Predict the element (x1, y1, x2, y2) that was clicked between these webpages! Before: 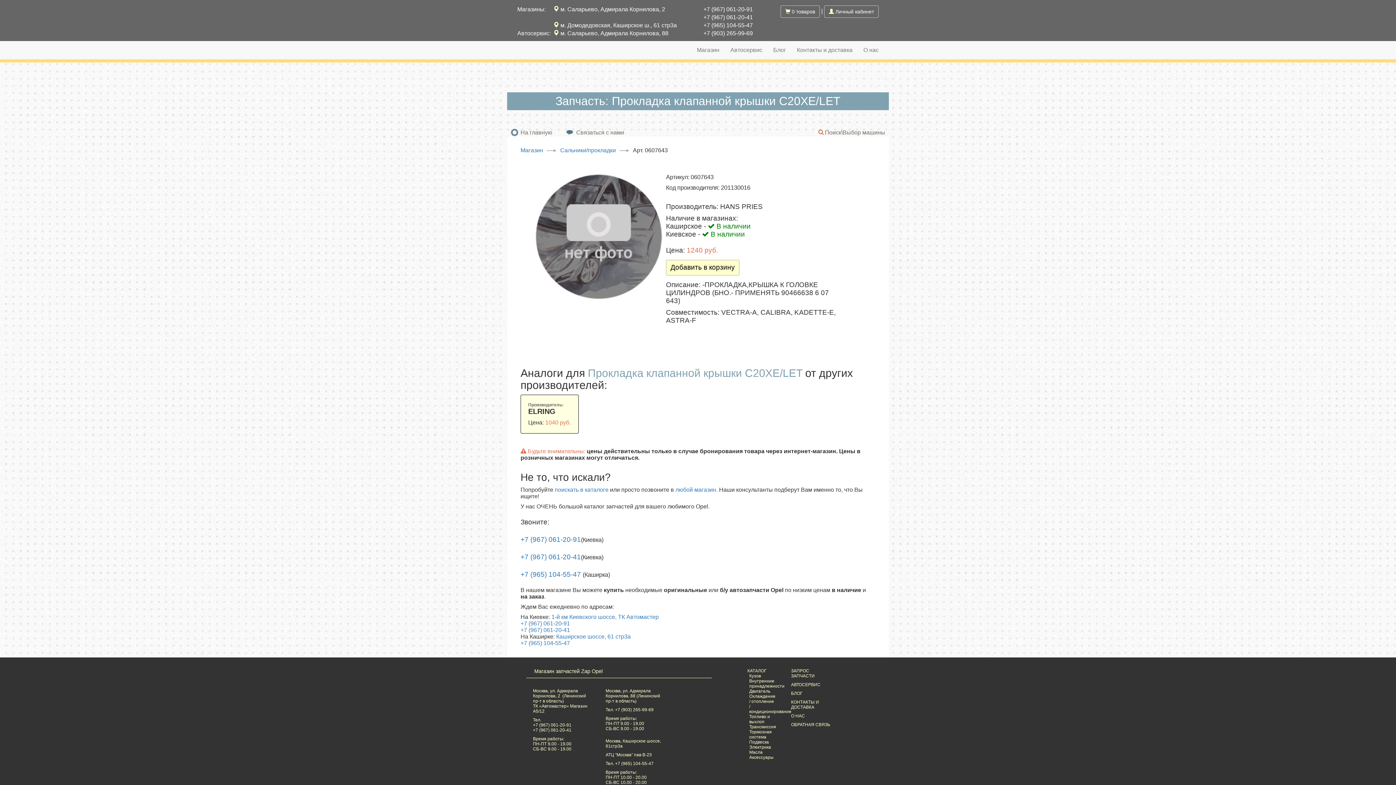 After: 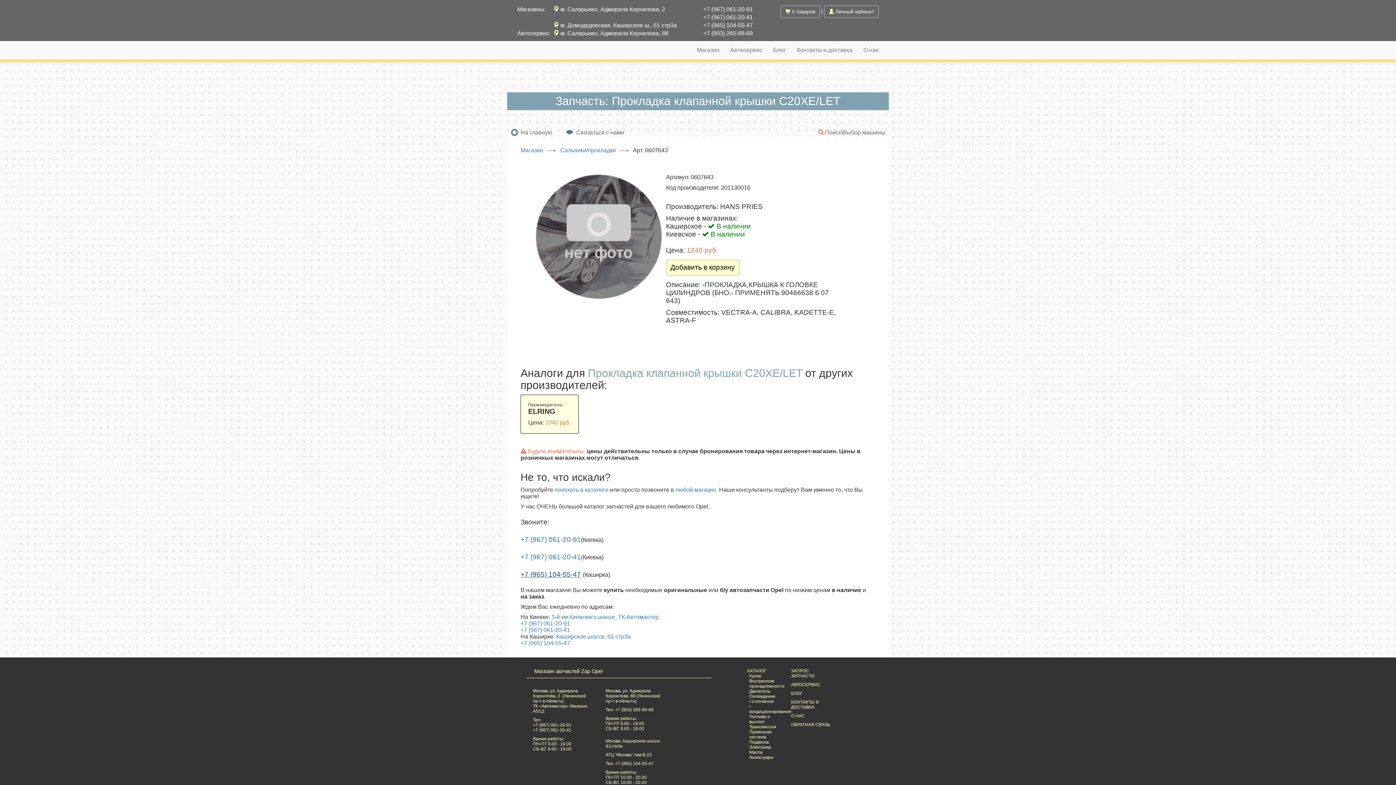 Action: label: +7 (965) 104-55-47 bbox: (520, 570, 581, 578)